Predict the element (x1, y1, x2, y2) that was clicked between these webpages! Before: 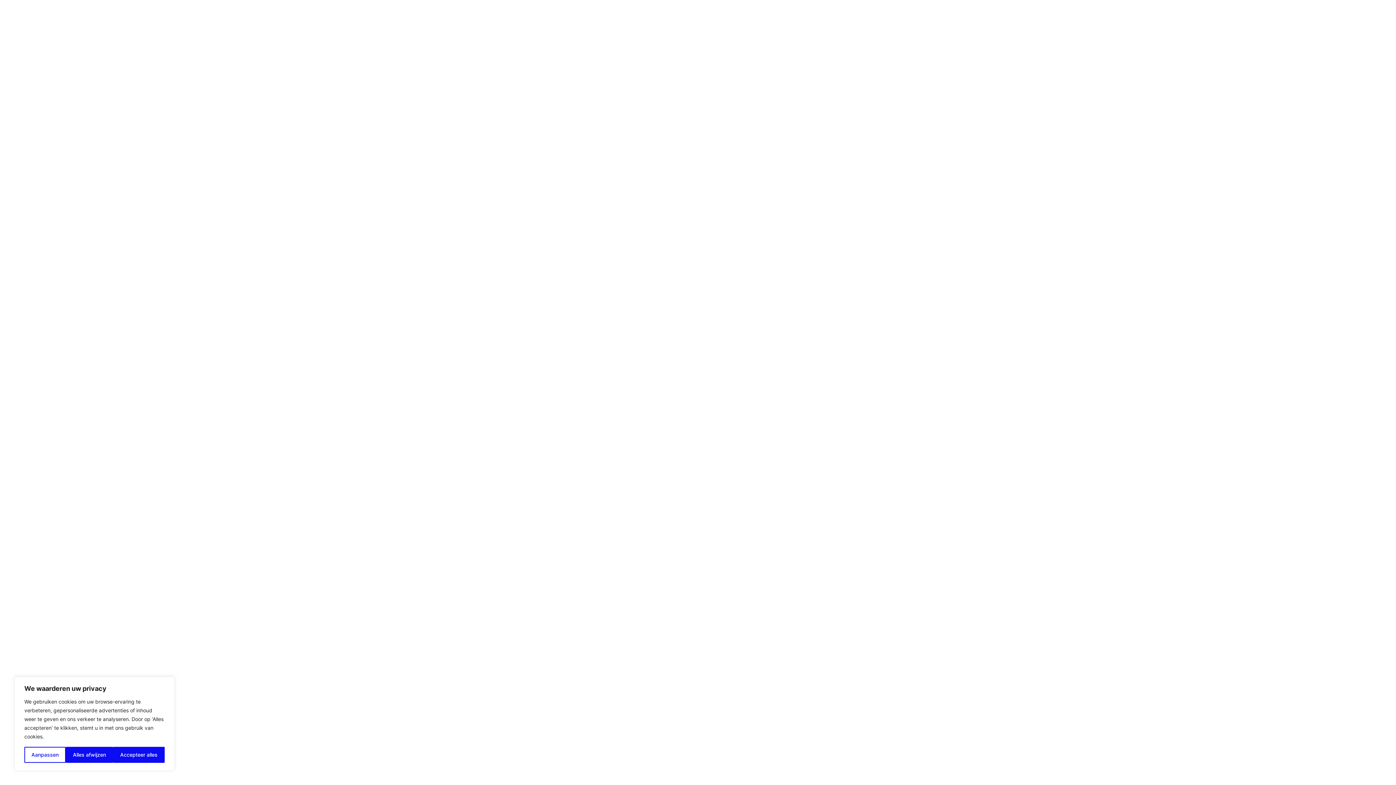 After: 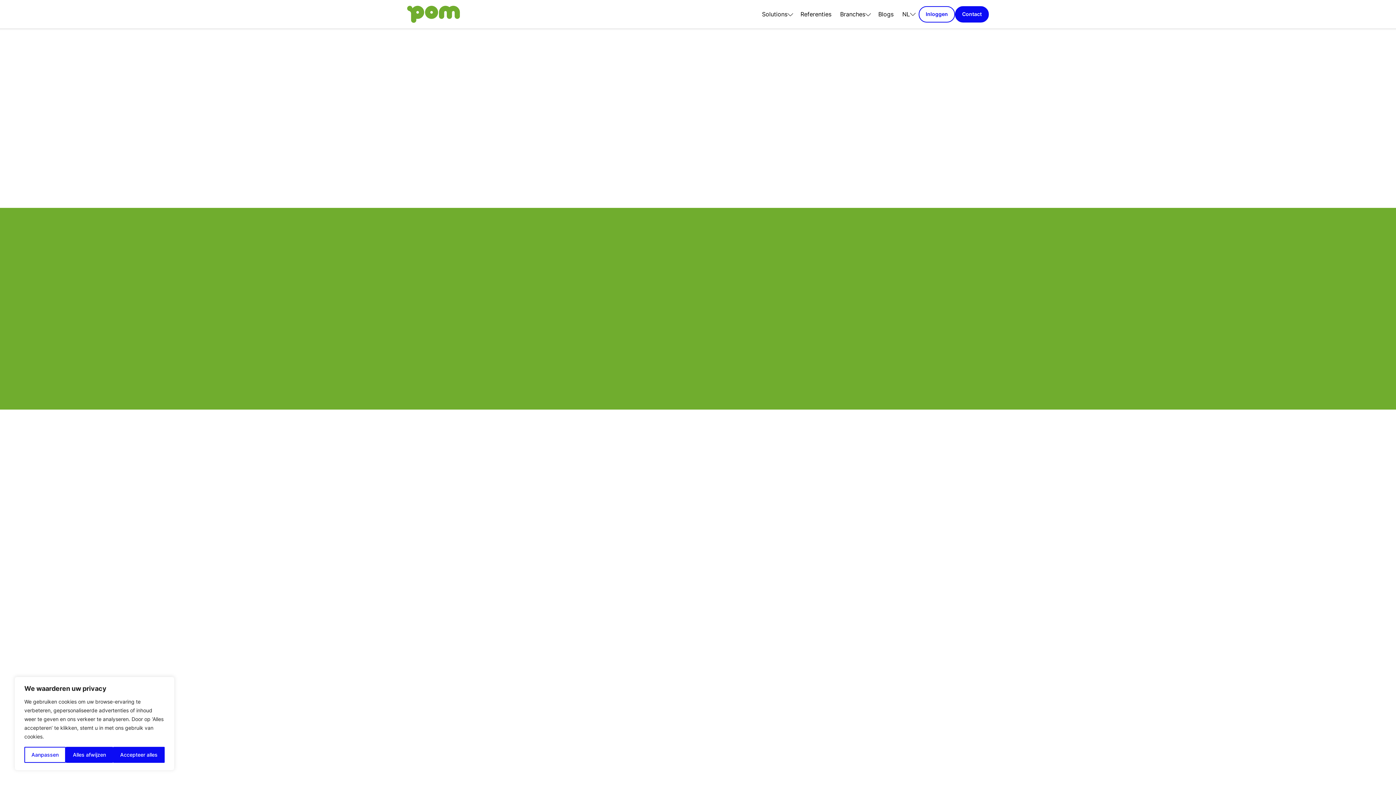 Action: label: POM Home bbox: (673, 418, 723, 435)